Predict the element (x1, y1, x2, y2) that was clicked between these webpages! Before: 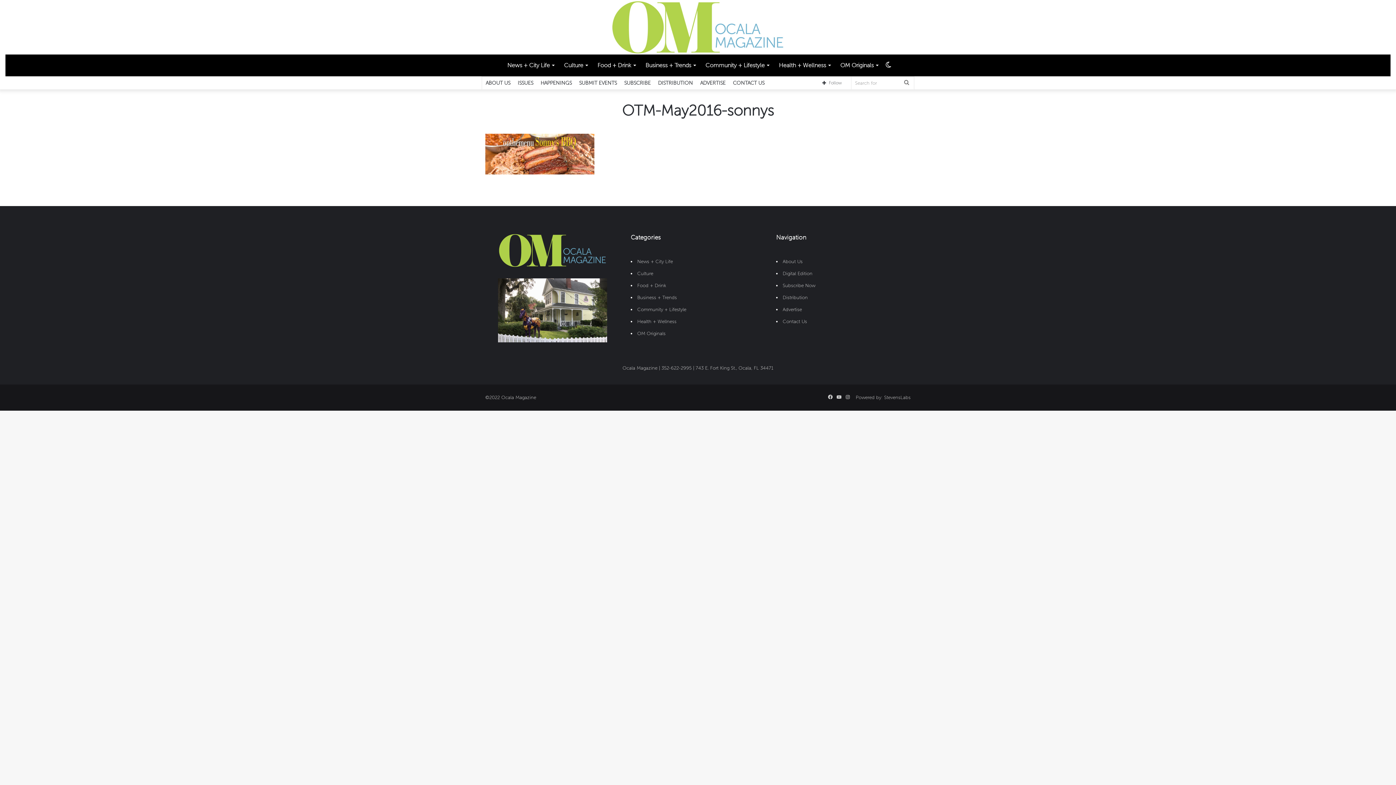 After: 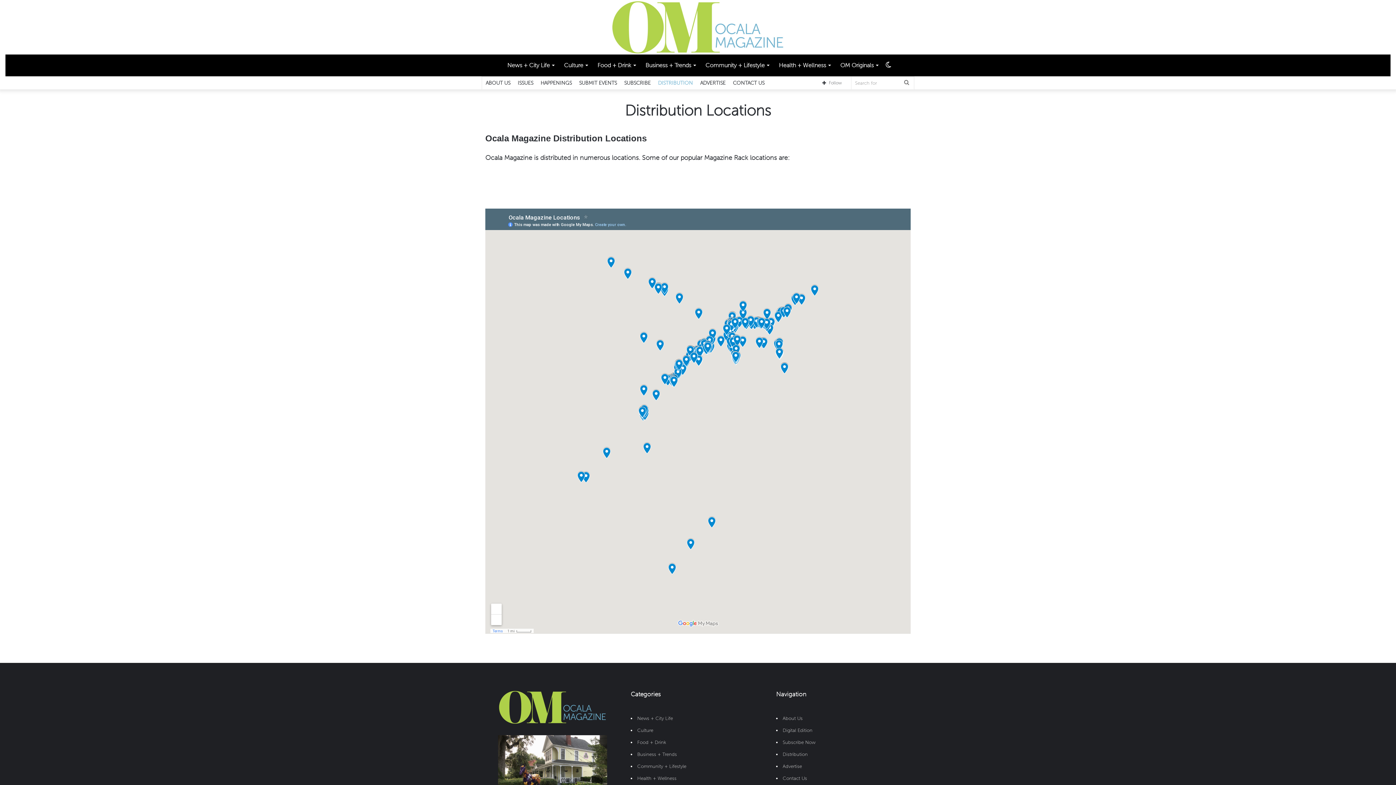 Action: bbox: (654, 76, 696, 89) label: DISTRIBUTION